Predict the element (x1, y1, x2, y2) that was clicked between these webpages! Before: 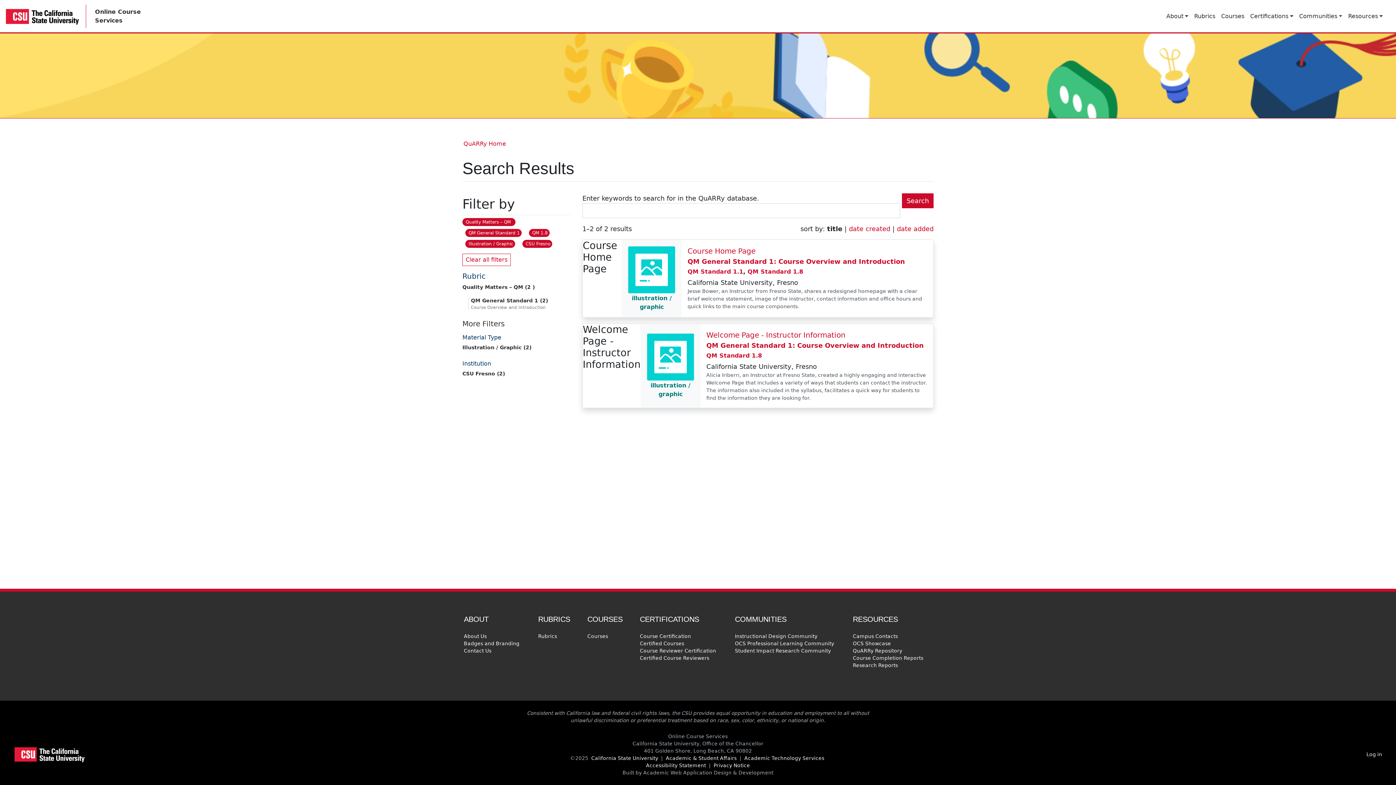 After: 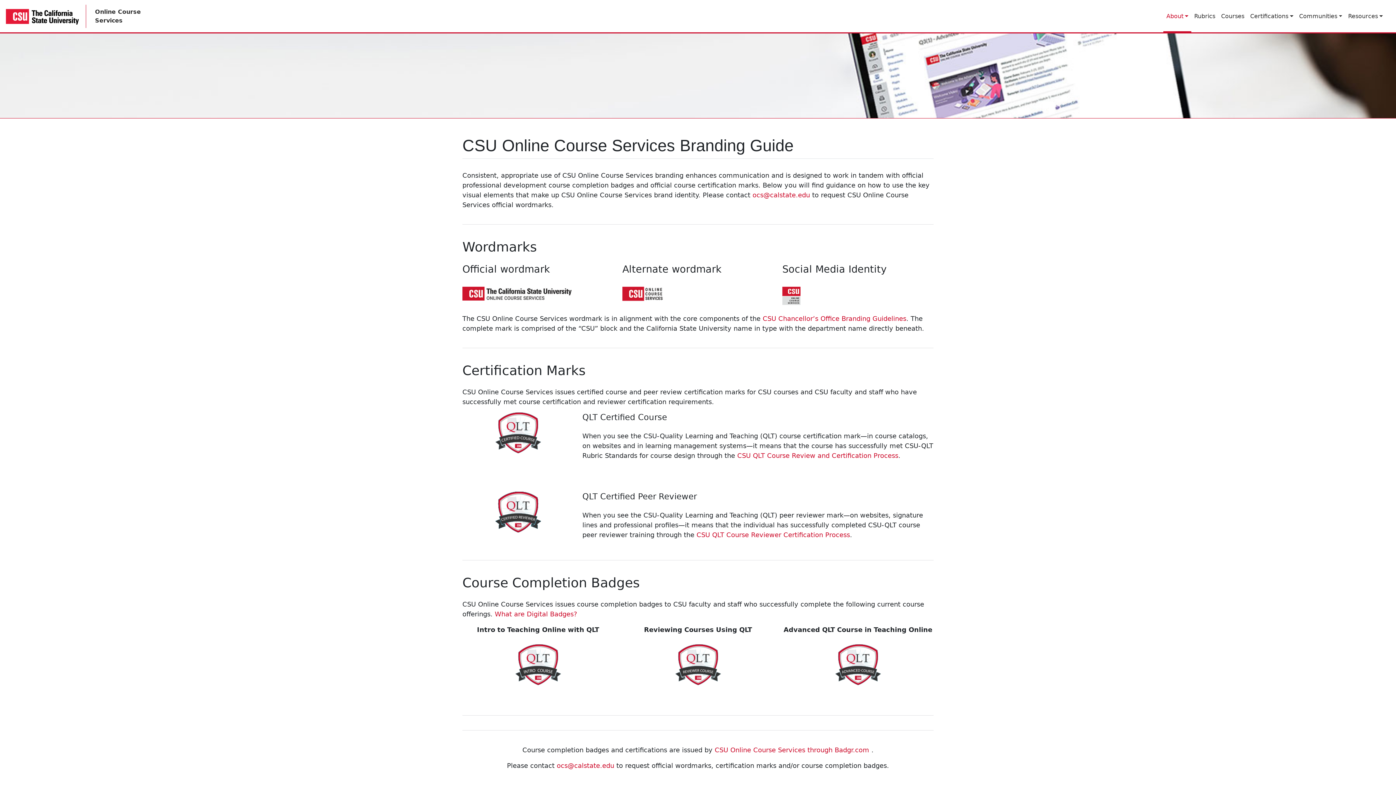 Action: label: Badges and Branding bbox: (462, 639, 521, 647)